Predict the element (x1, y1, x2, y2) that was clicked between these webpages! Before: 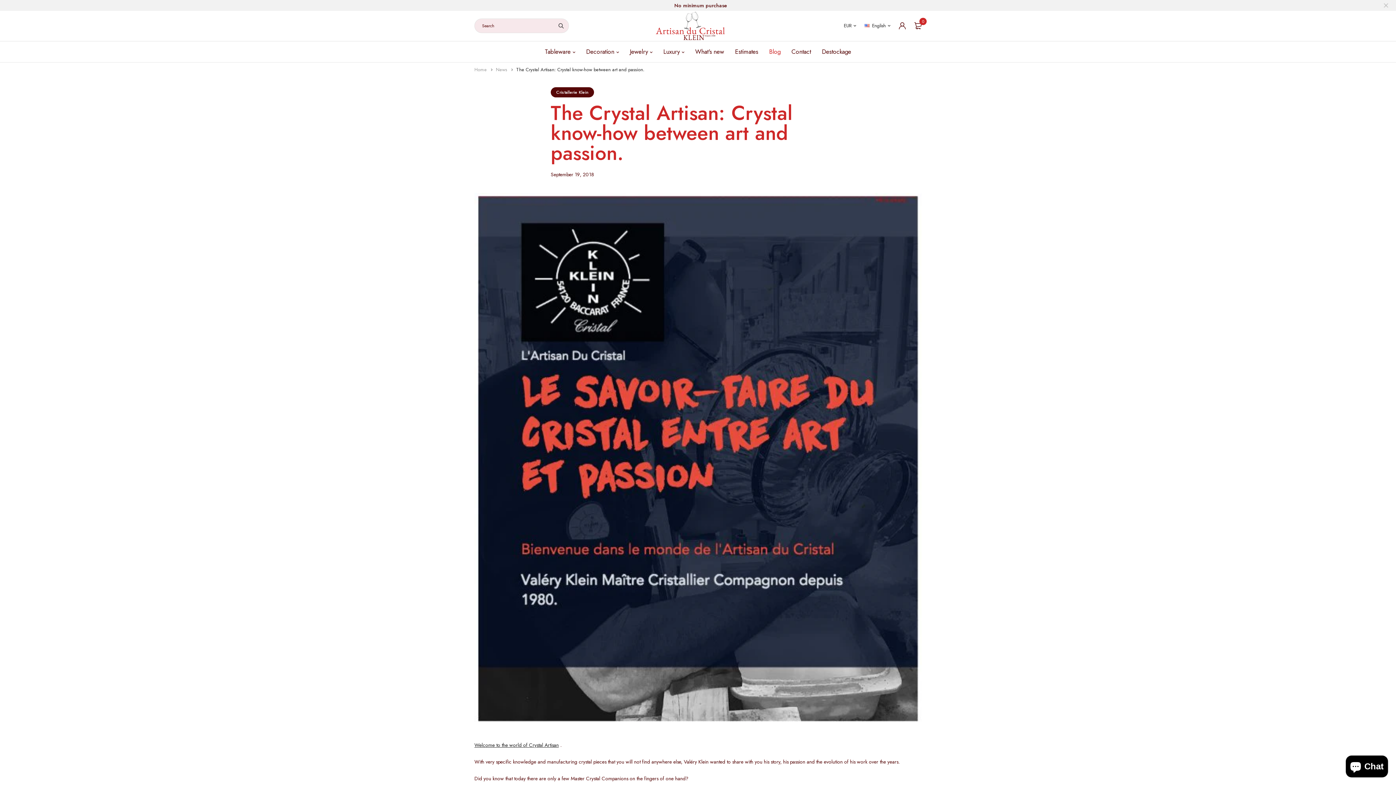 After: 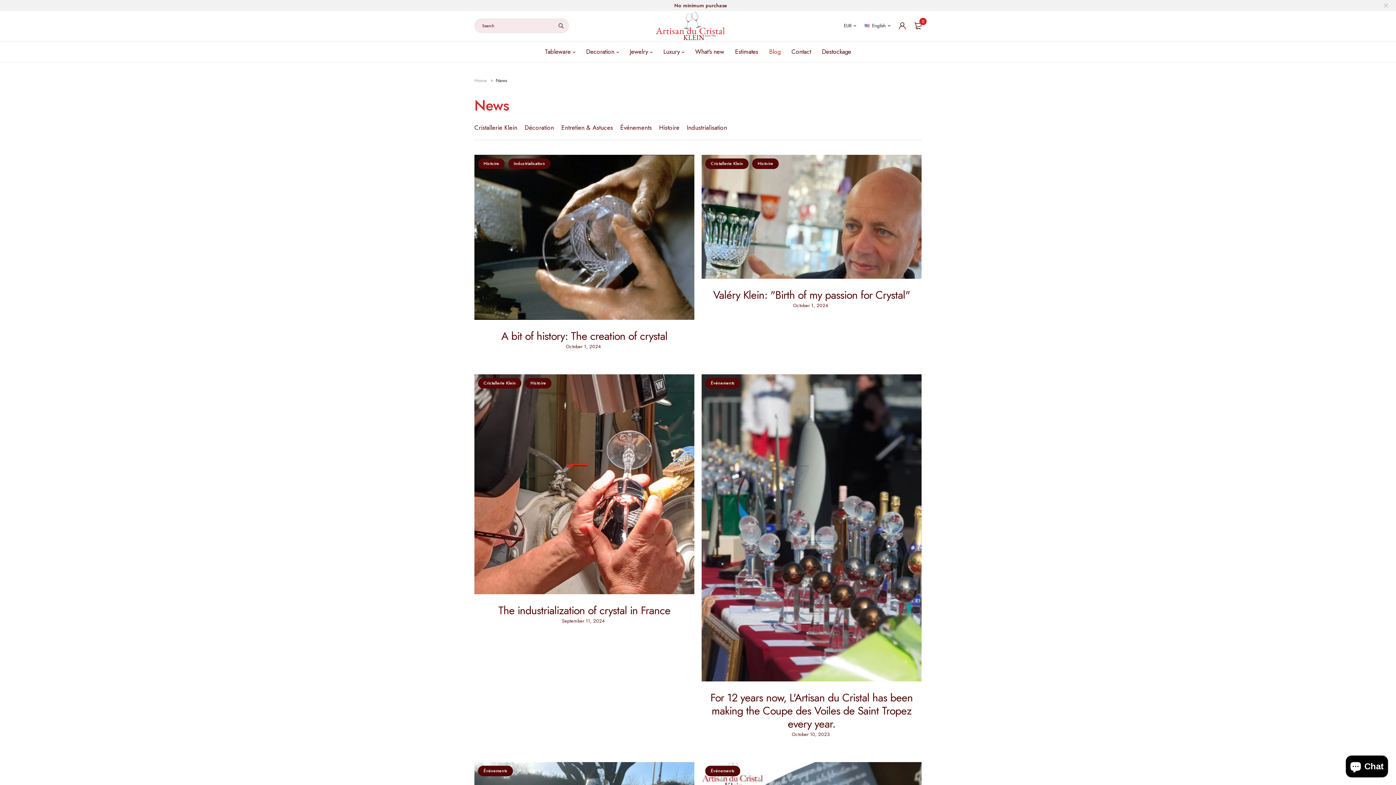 Action: bbox: (769, 41, 780, 62) label: Blog